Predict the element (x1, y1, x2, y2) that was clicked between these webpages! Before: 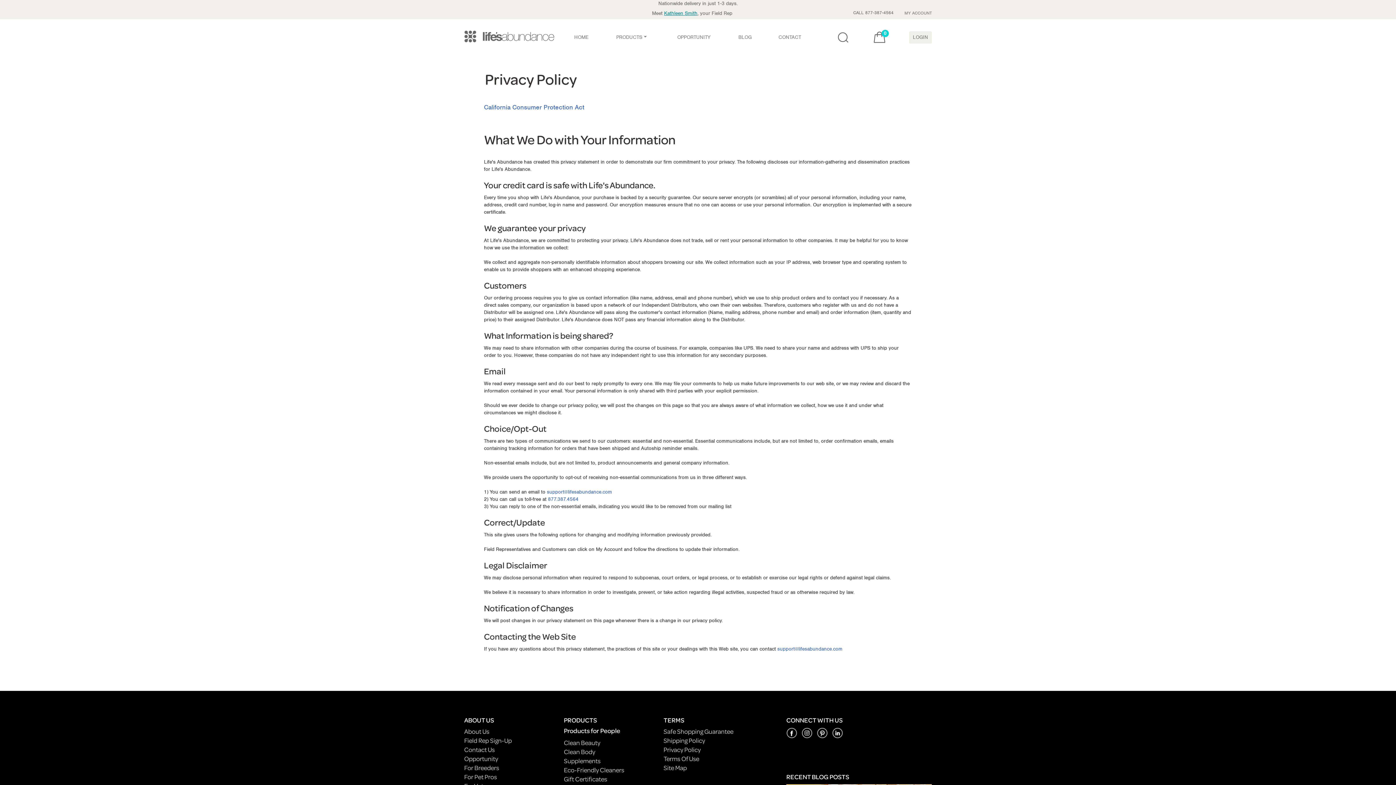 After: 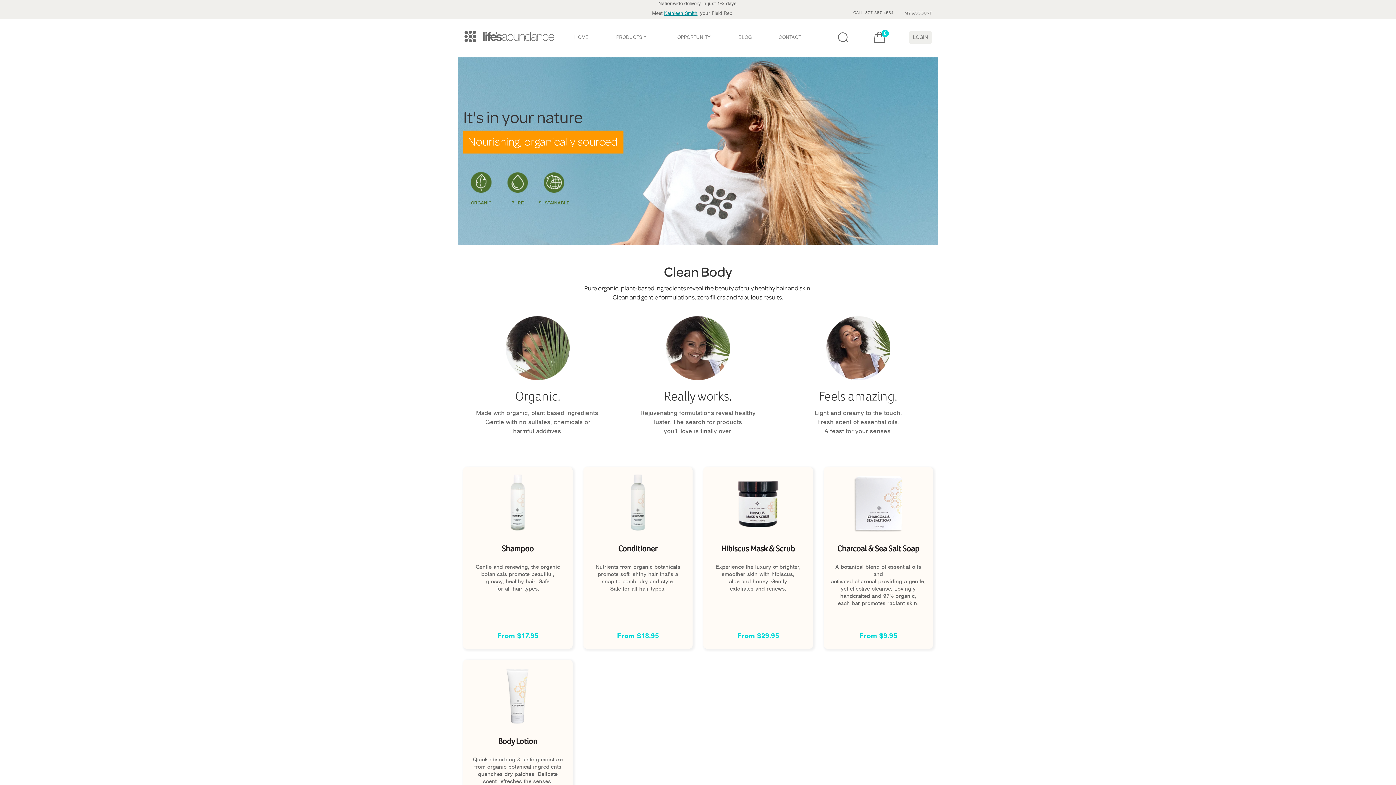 Action: bbox: (564, 747, 595, 756) label: Clean Body